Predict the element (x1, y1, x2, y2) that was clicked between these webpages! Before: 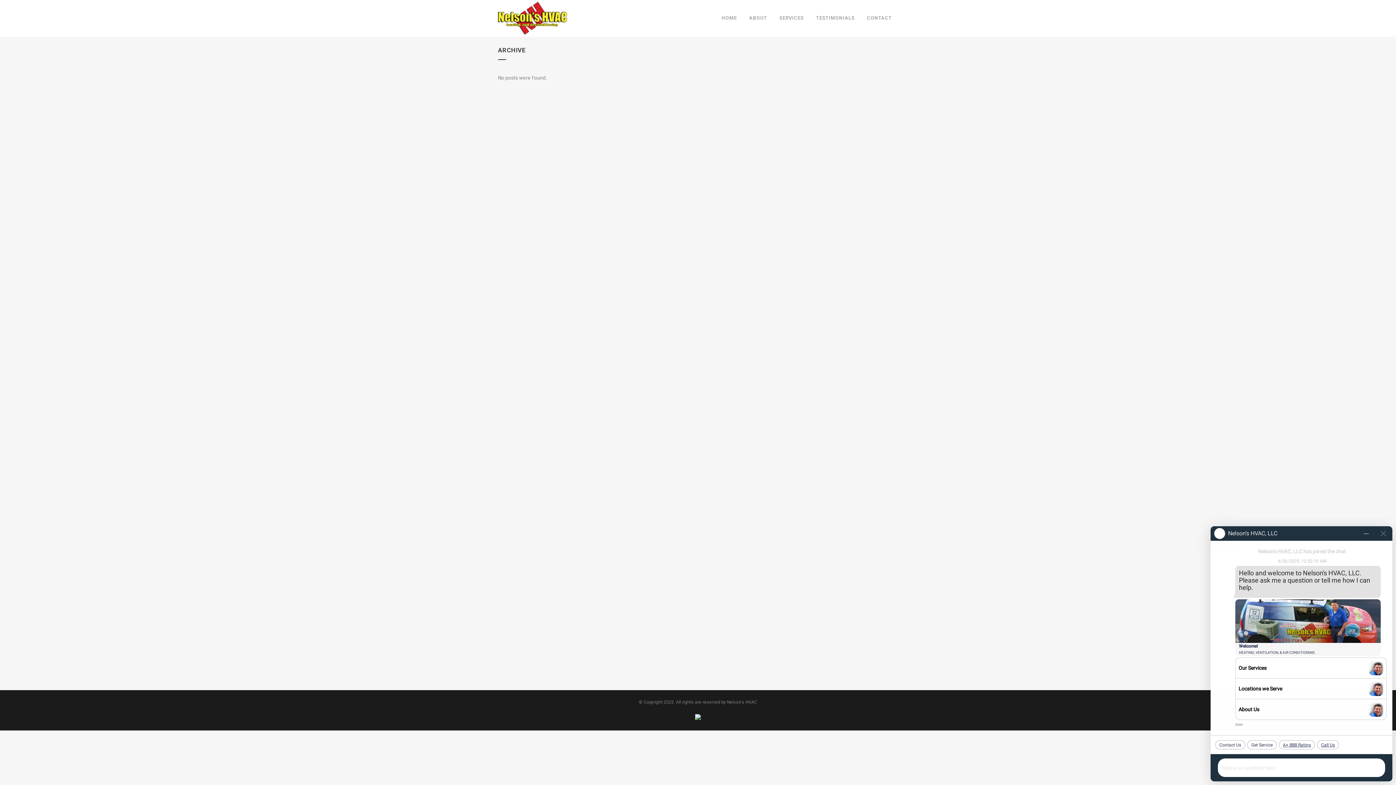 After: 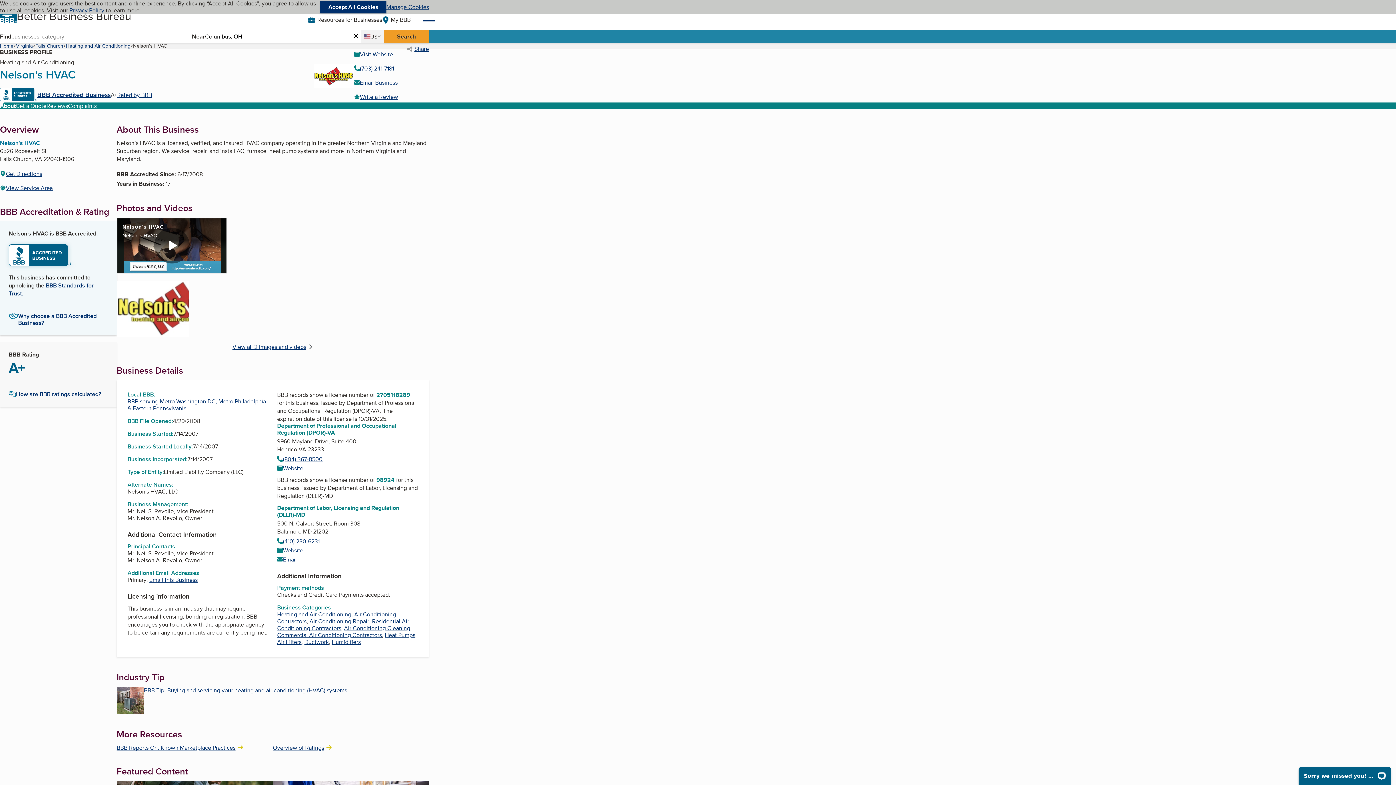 Action: bbox: (695, 716, 701, 721)